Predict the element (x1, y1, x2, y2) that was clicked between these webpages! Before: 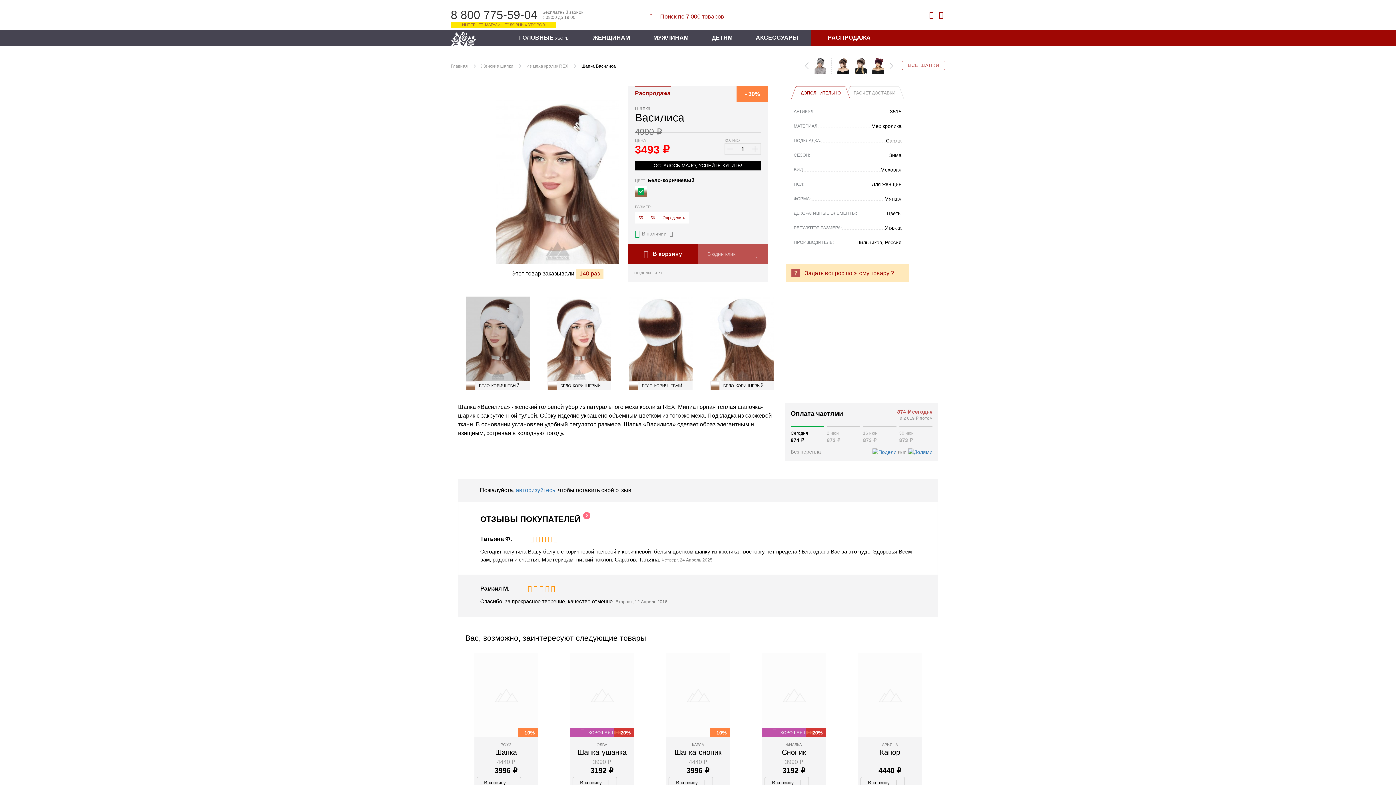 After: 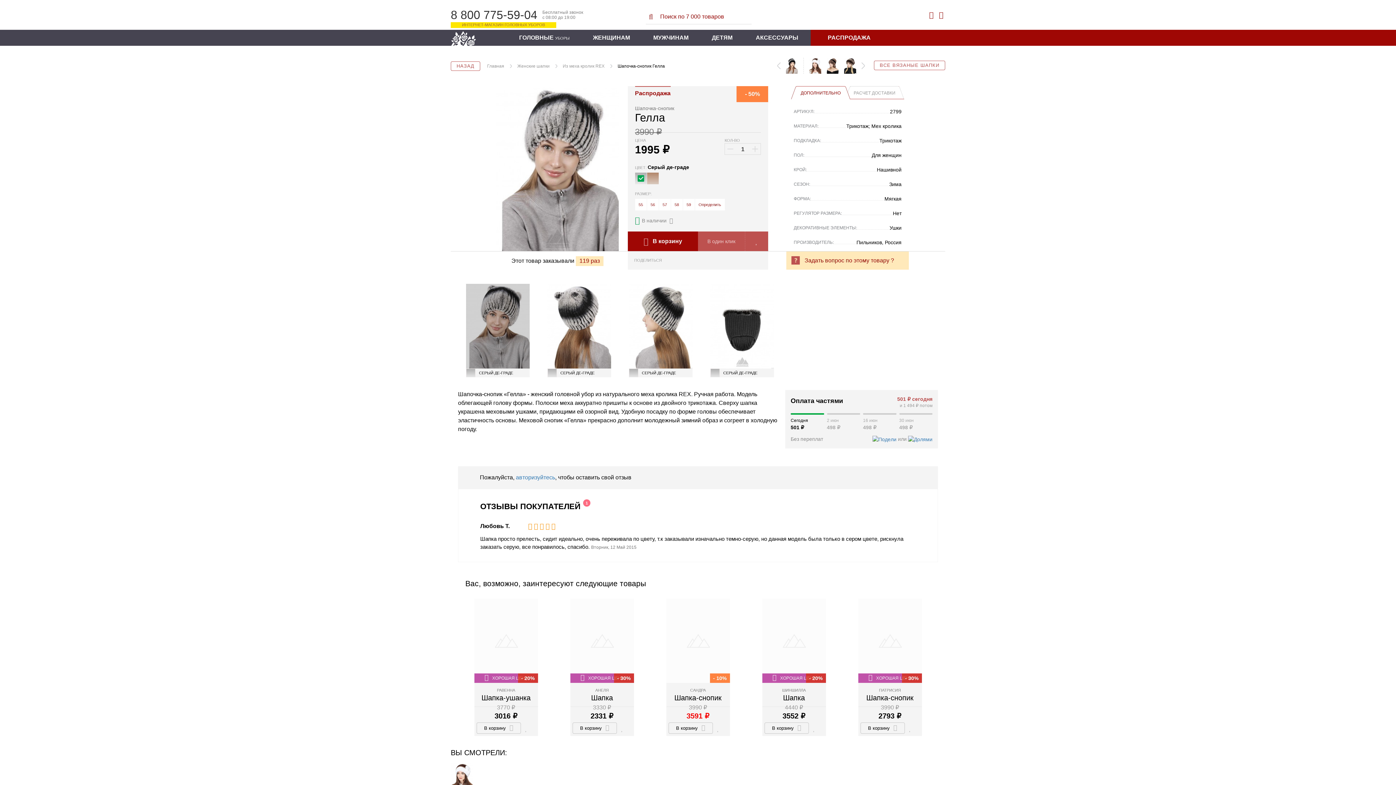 Action: bbox: (805, 62, 808, 69)